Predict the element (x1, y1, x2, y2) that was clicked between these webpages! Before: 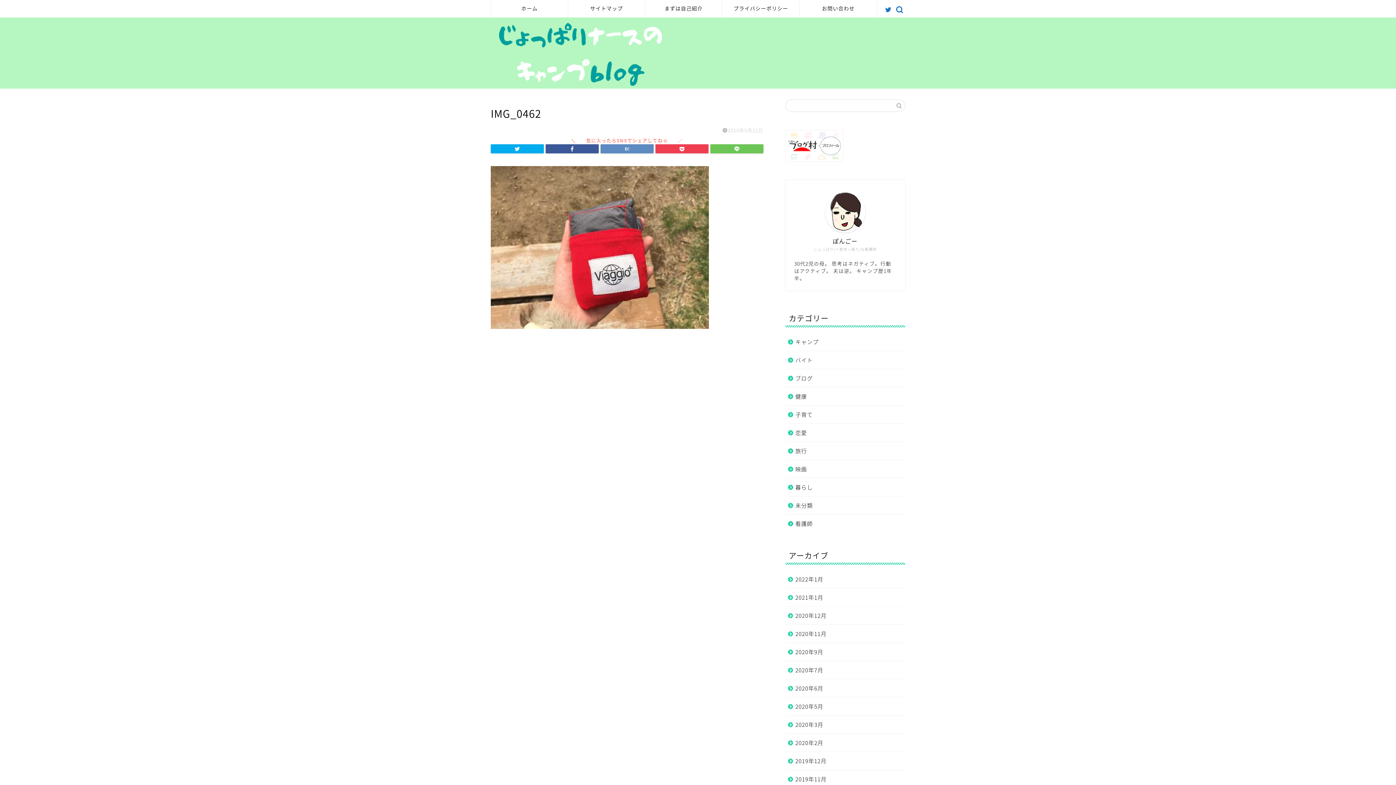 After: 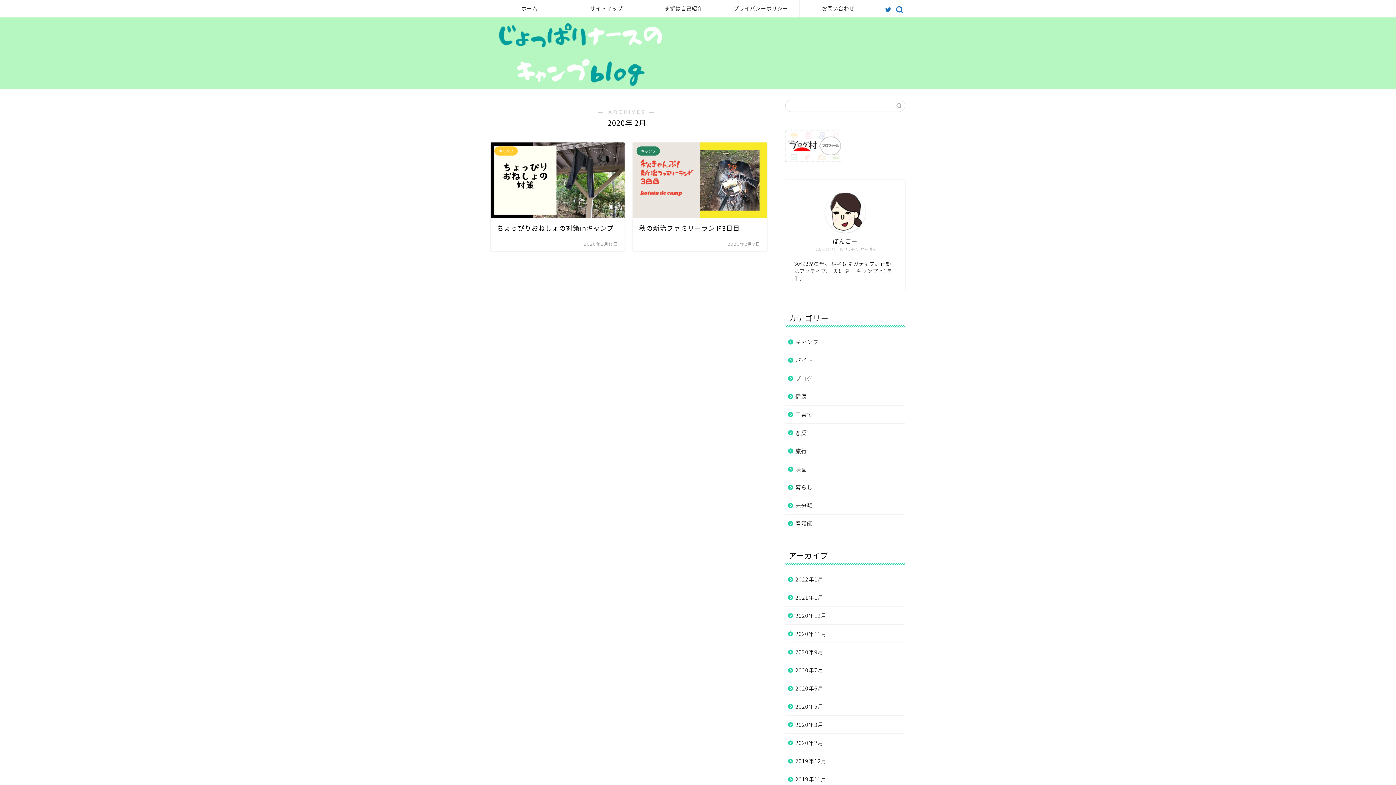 Action: bbox: (785, 734, 904, 752) label: 2020年2月